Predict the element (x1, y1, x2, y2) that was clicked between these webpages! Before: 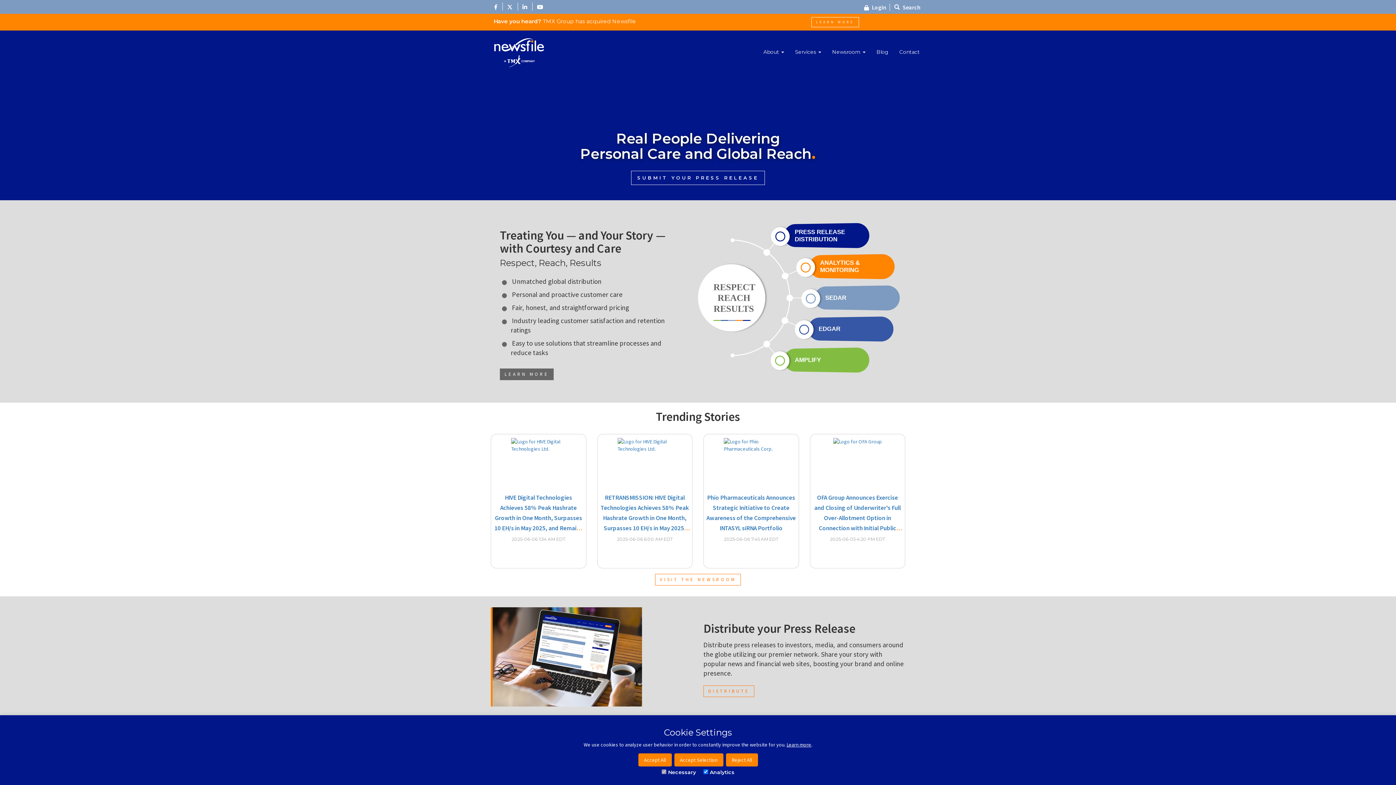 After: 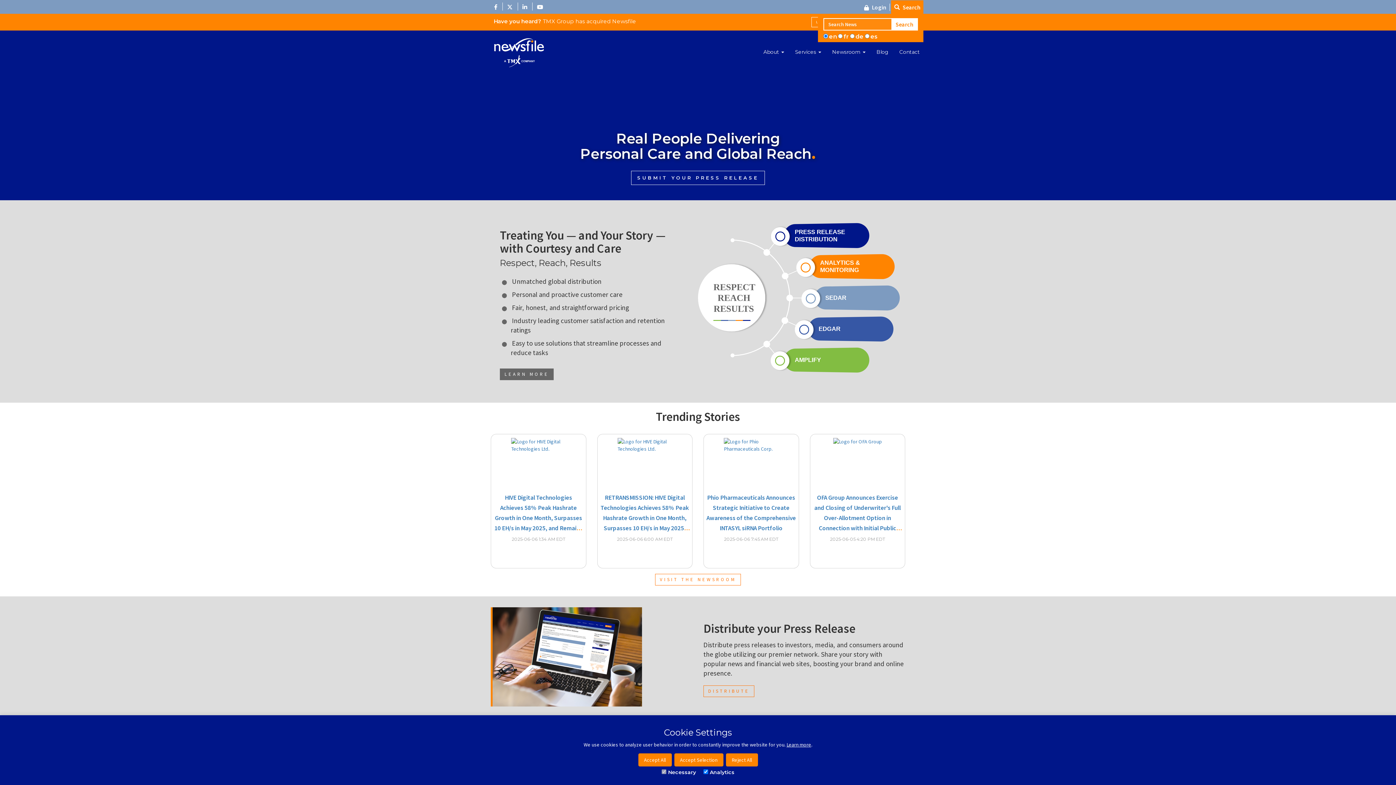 Action: bbox: (894, 3, 920, 10) label:  Search